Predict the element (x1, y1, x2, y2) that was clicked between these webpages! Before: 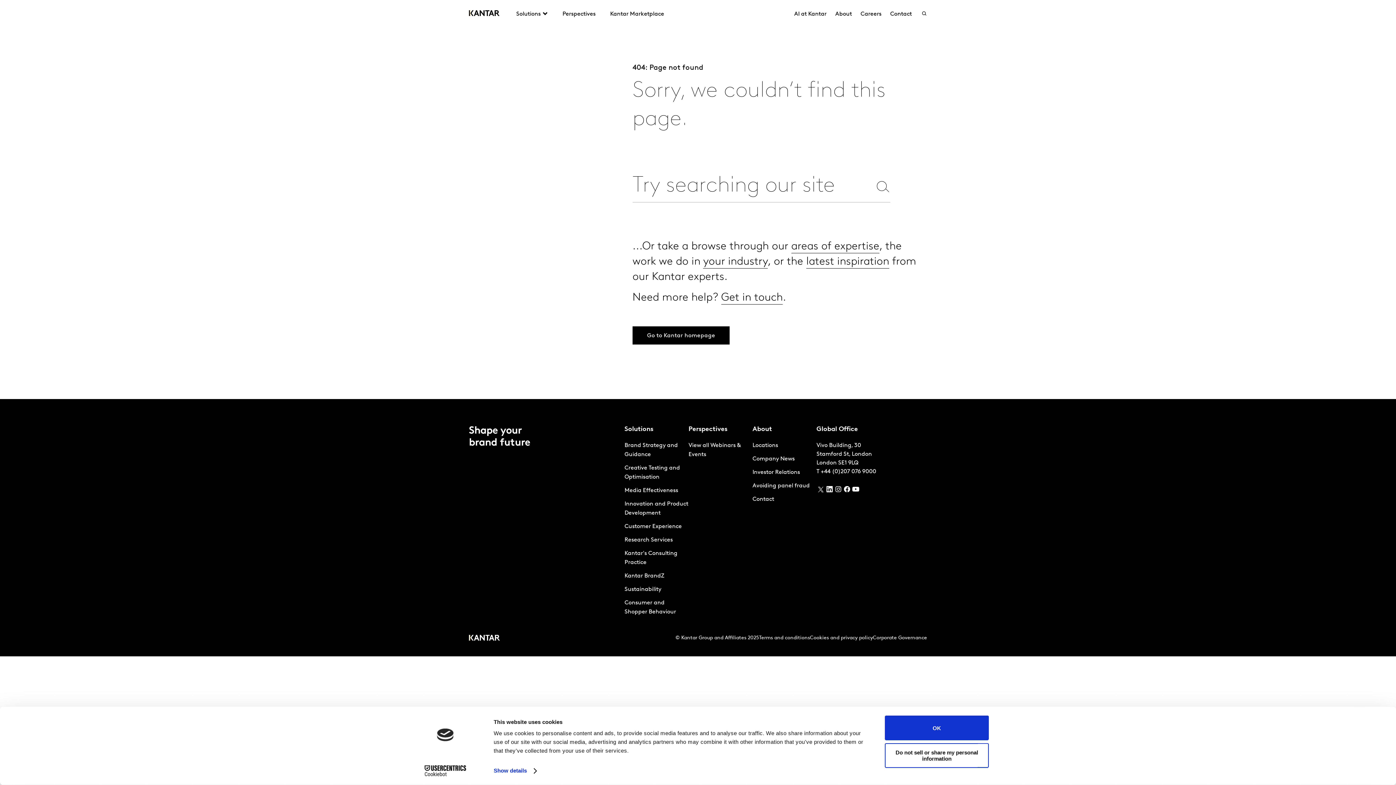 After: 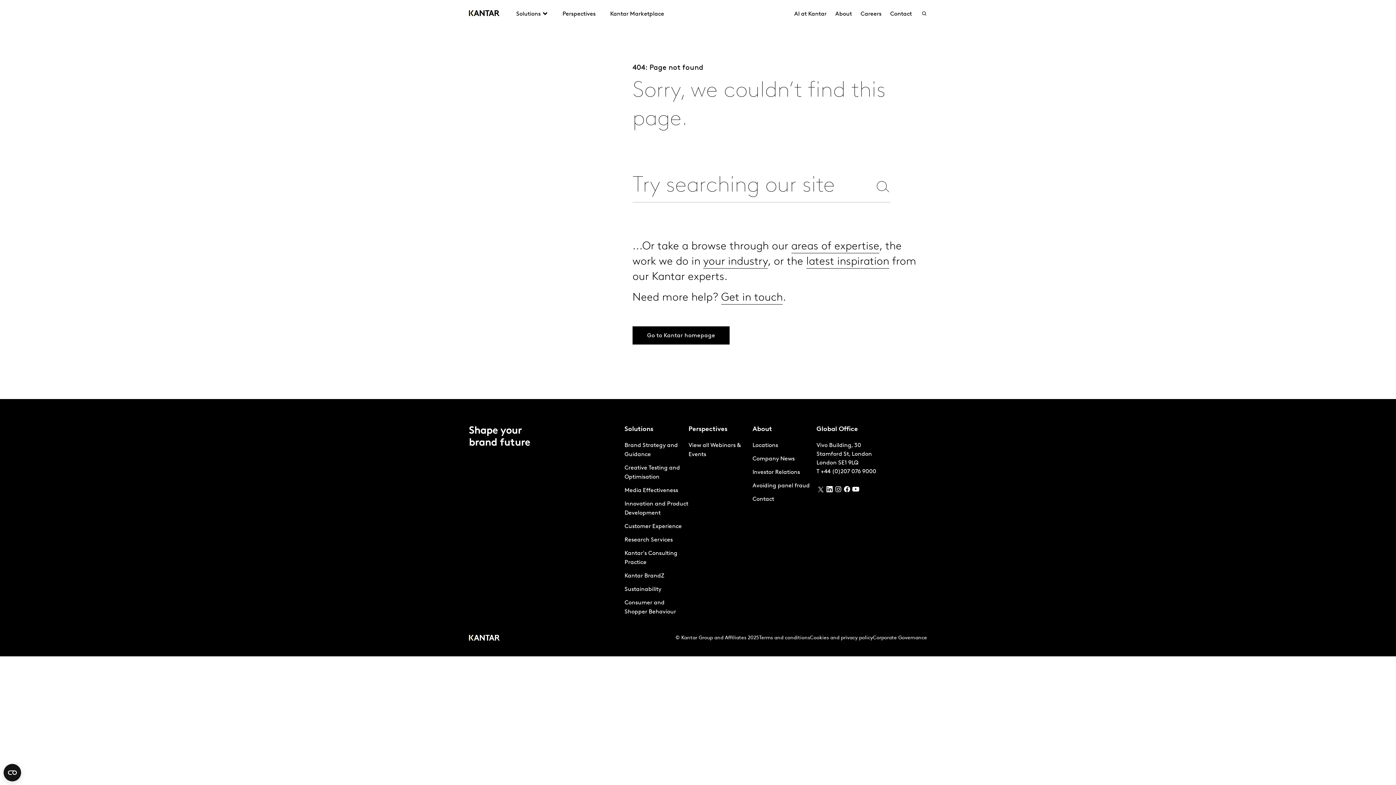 Action: bbox: (885, 743, 989, 768) label: Do not sell or share my personal information